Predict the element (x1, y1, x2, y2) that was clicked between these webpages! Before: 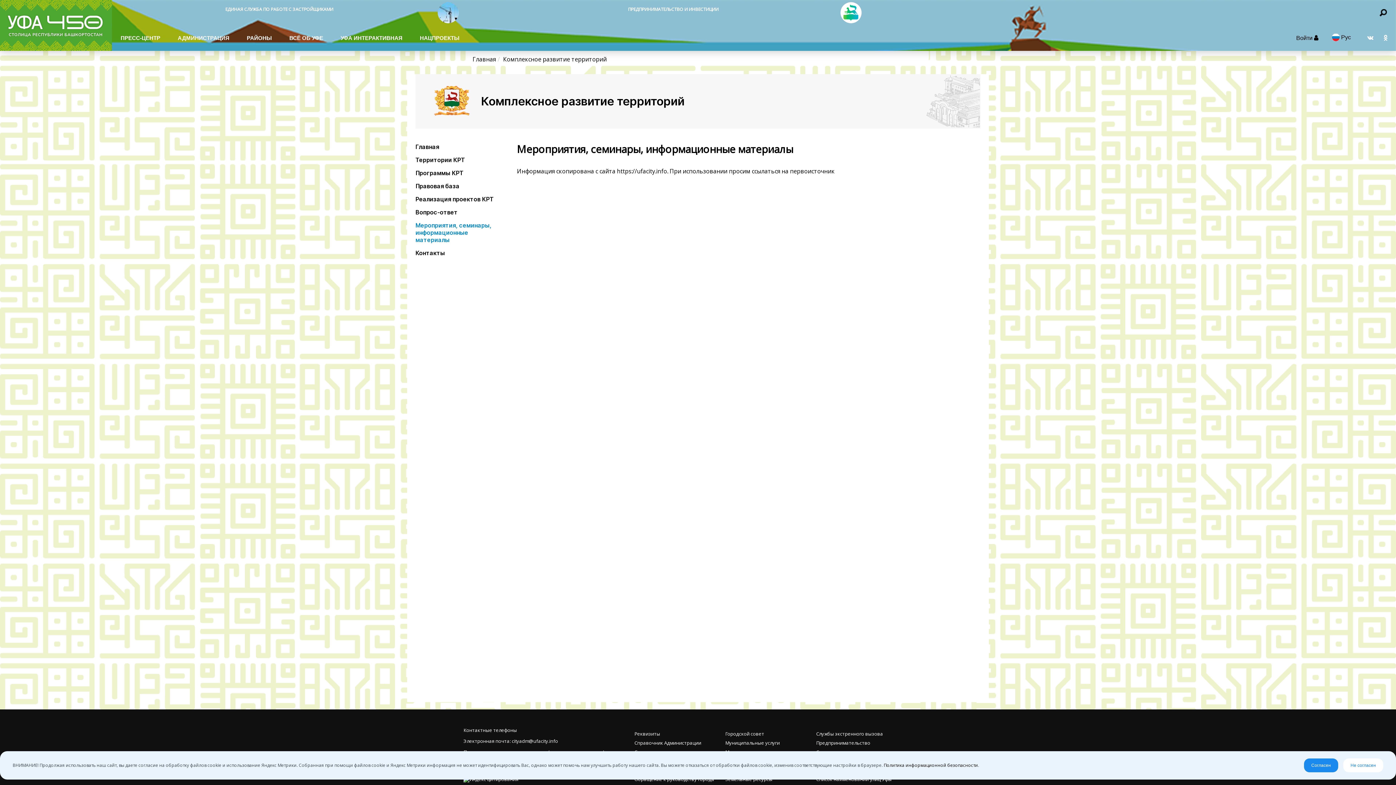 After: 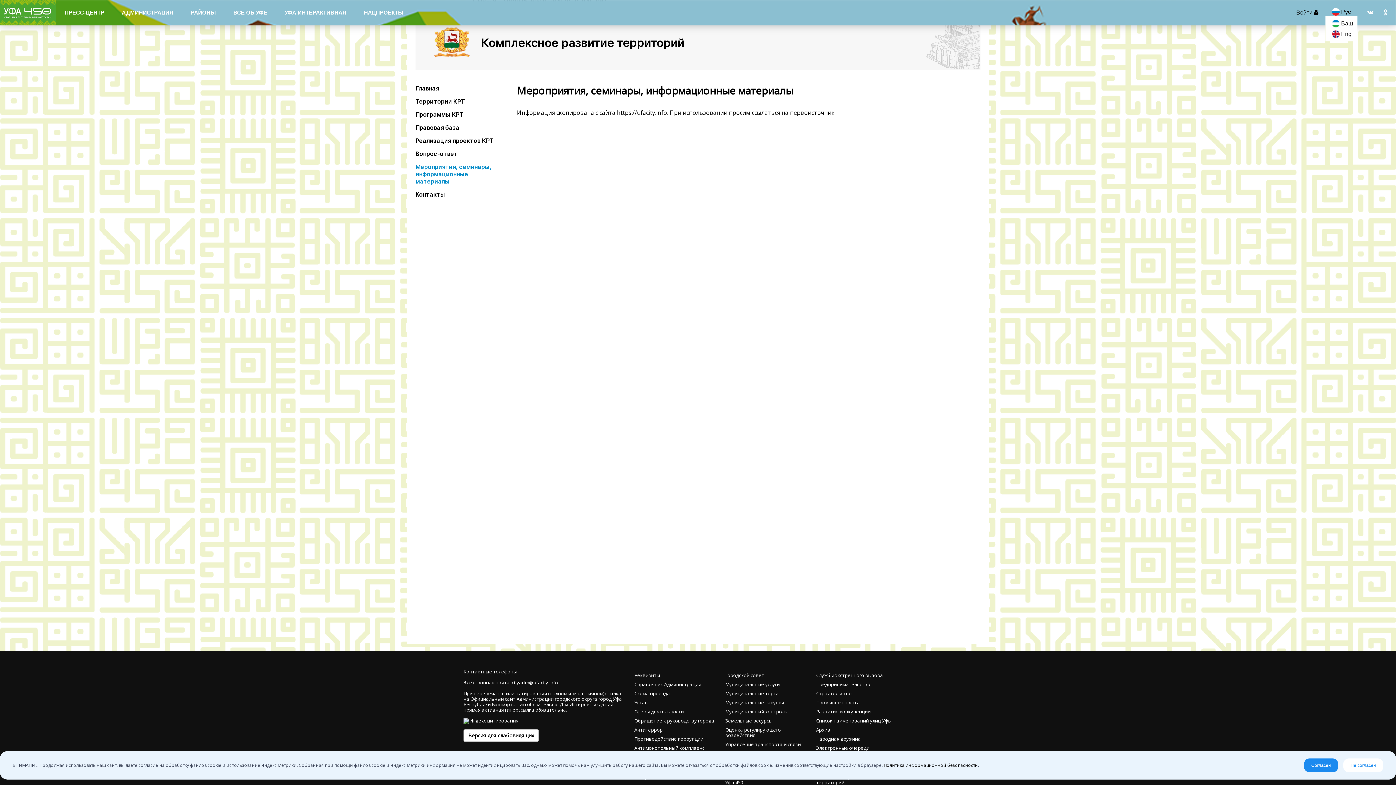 Action: bbox: (1367, 33, 1373, 43) label: Вконтакте